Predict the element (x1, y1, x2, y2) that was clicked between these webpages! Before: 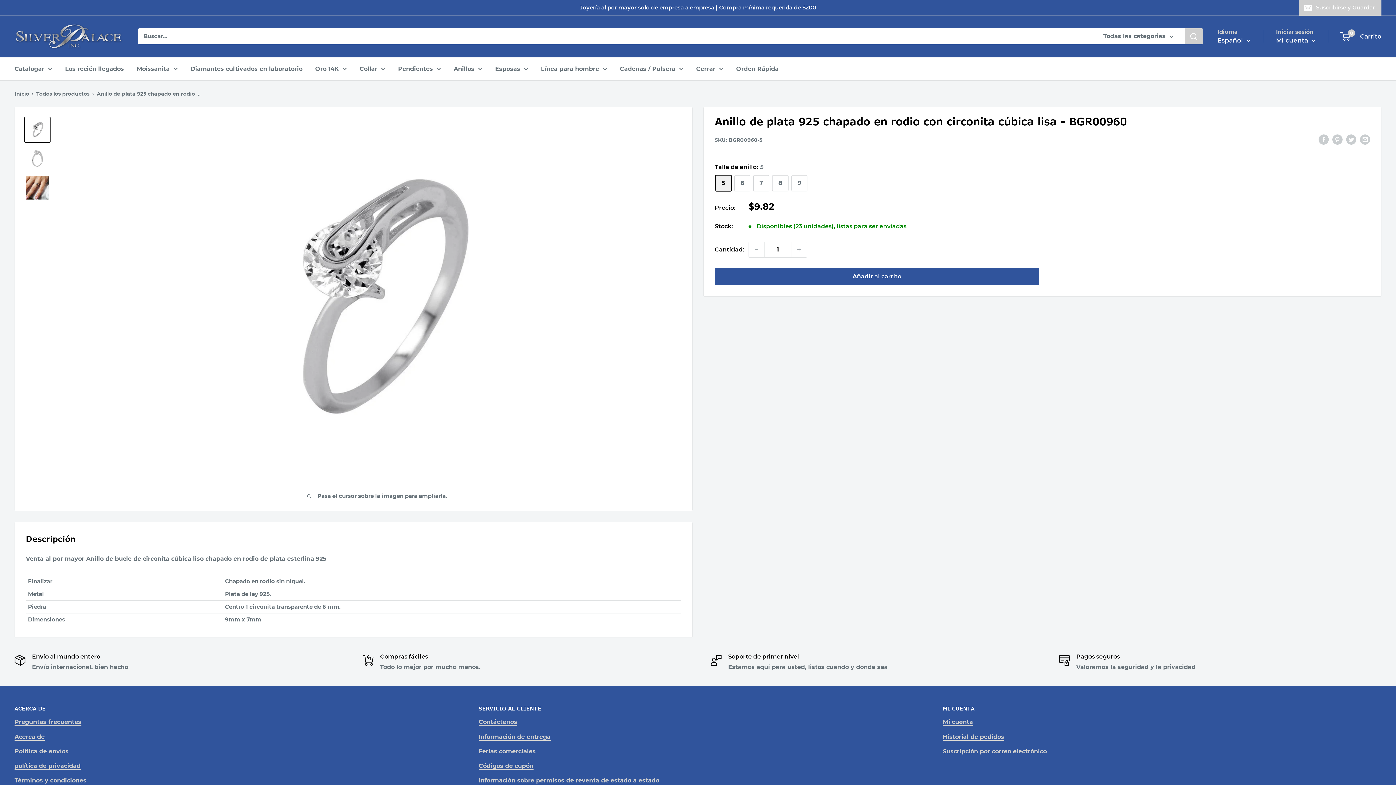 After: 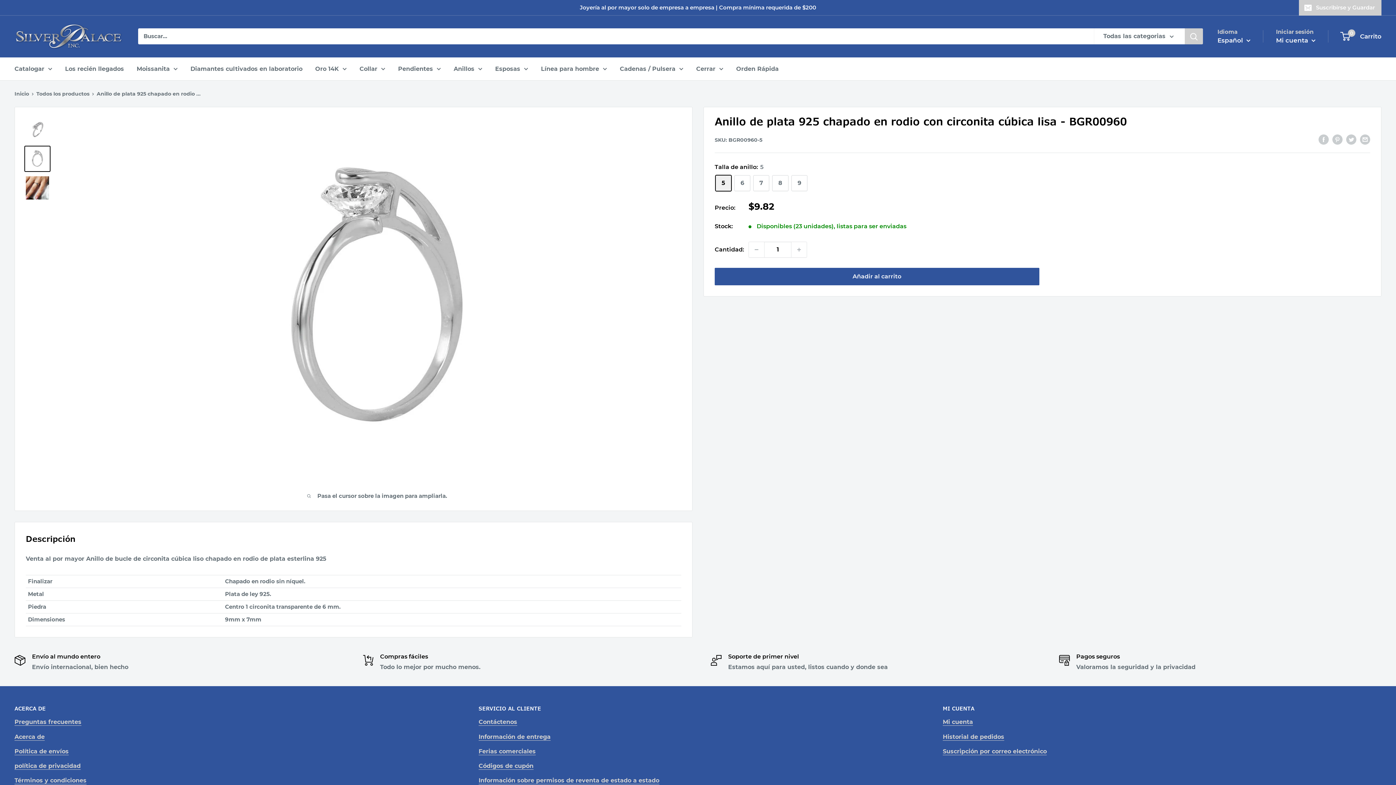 Action: bbox: (24, 145, 50, 171)